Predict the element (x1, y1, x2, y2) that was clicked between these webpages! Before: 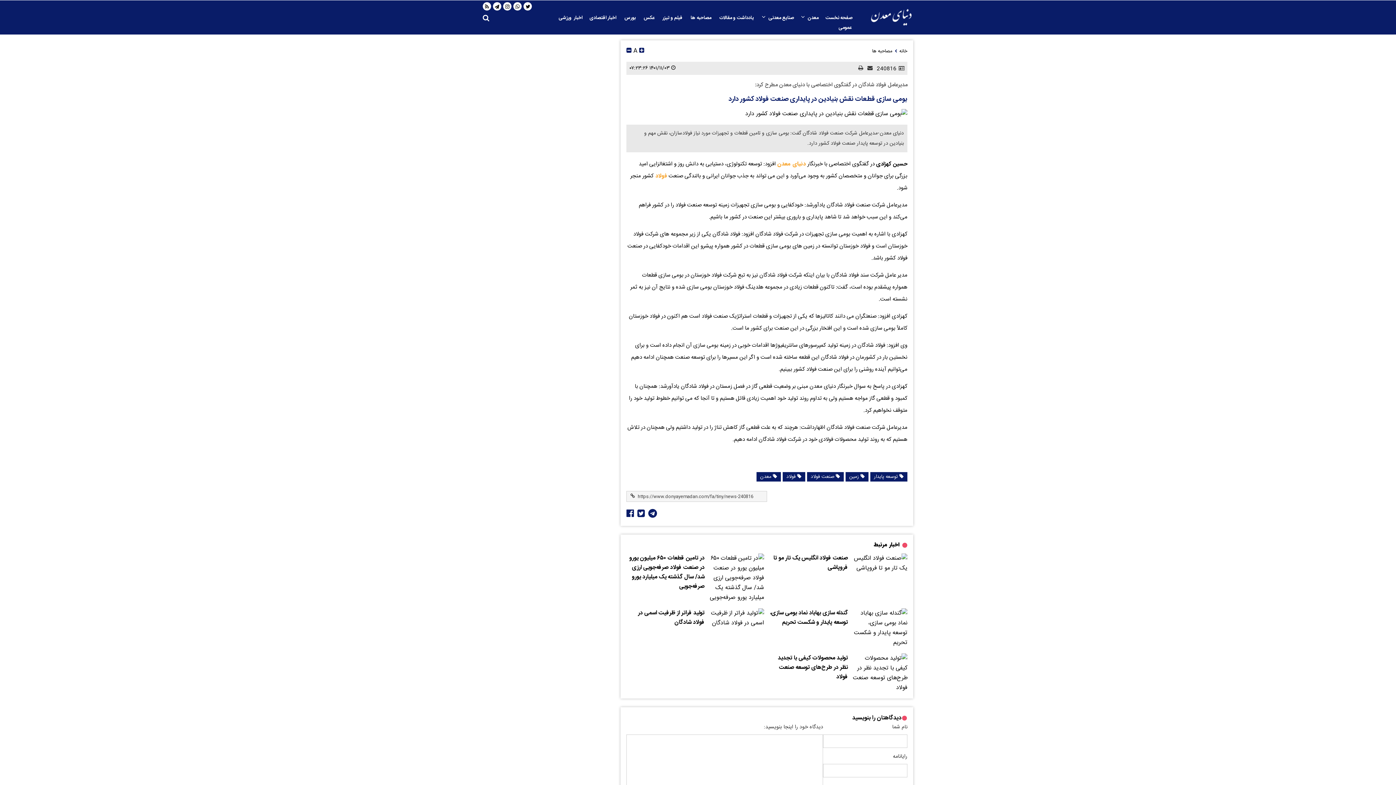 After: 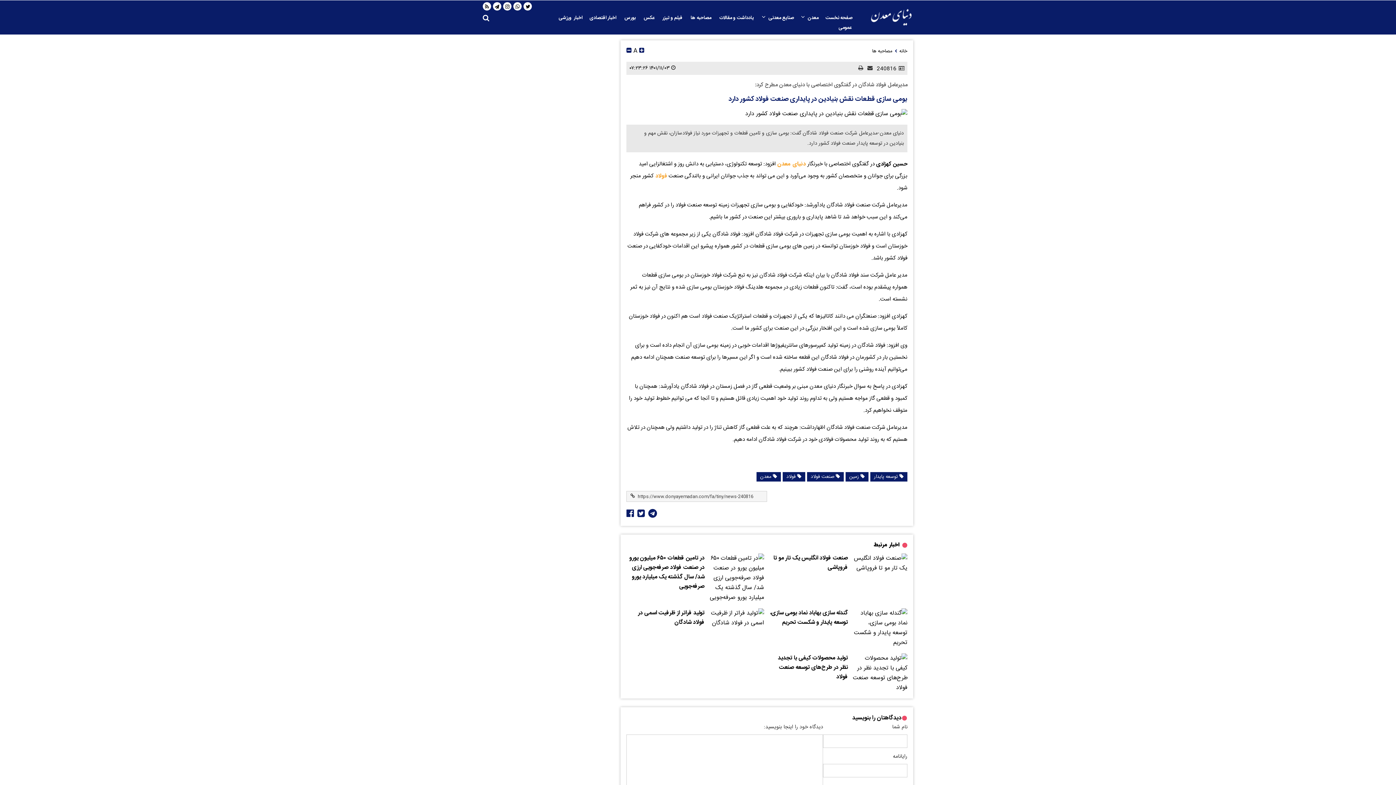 Action: bbox: (646, 509, 657, 517)